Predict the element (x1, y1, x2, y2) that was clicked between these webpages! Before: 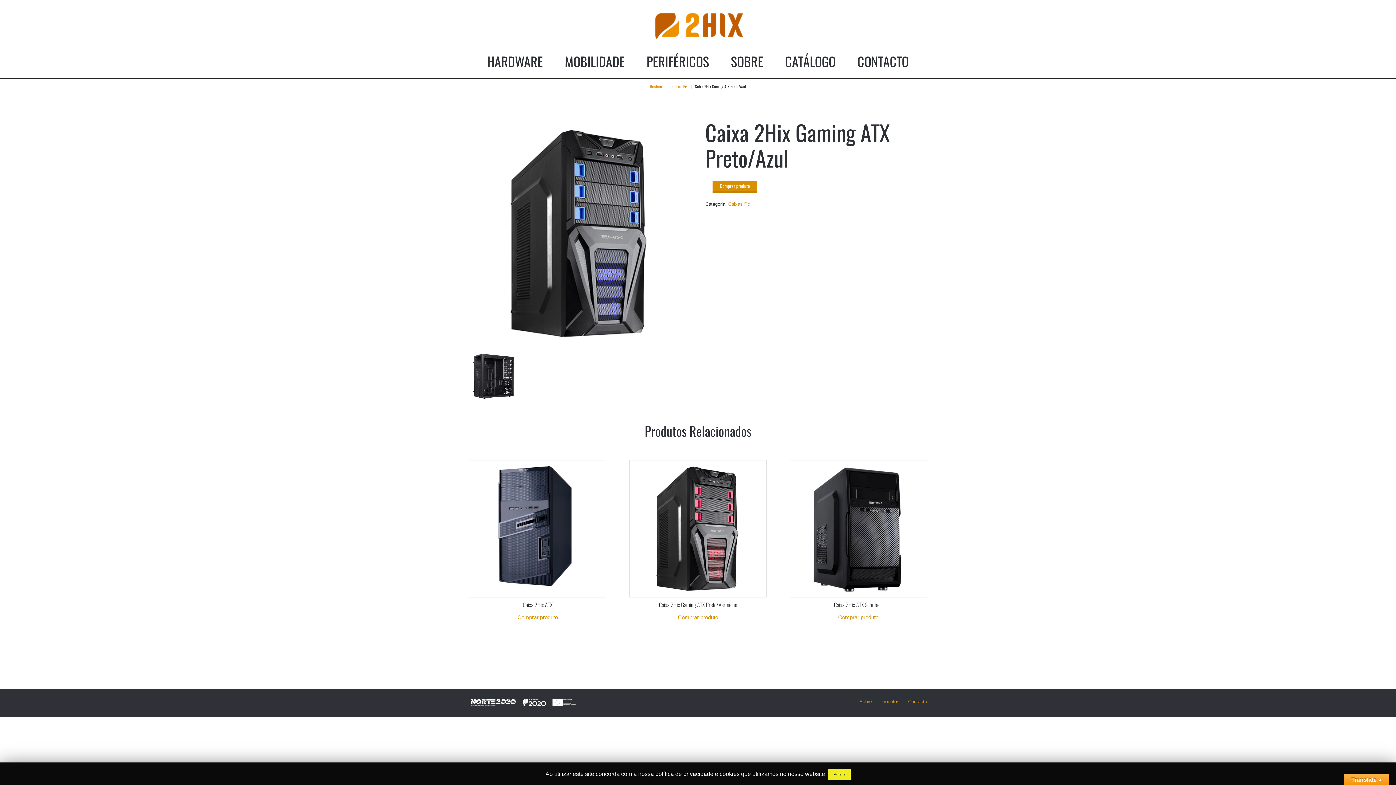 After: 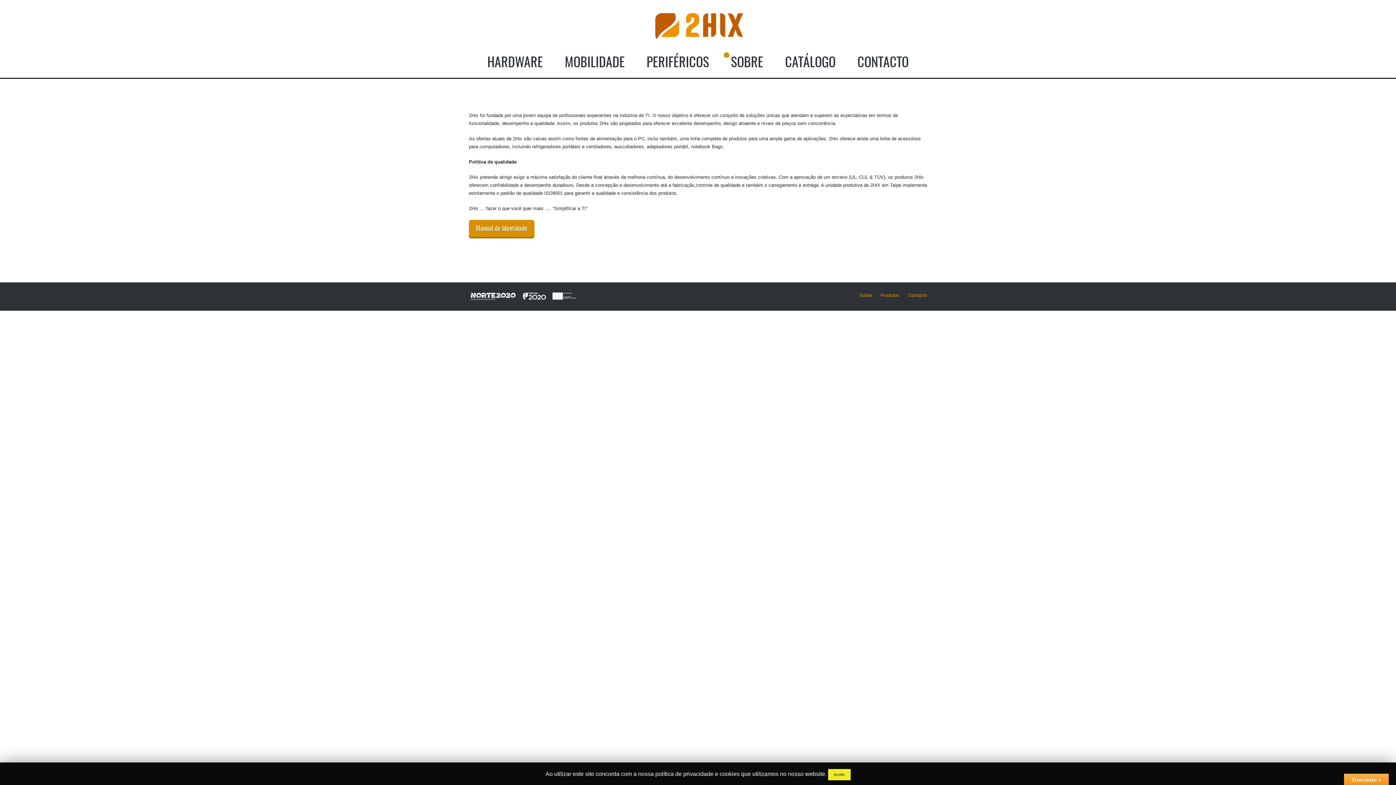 Action: bbox: (722, 52, 772, 74) label: SOBRE